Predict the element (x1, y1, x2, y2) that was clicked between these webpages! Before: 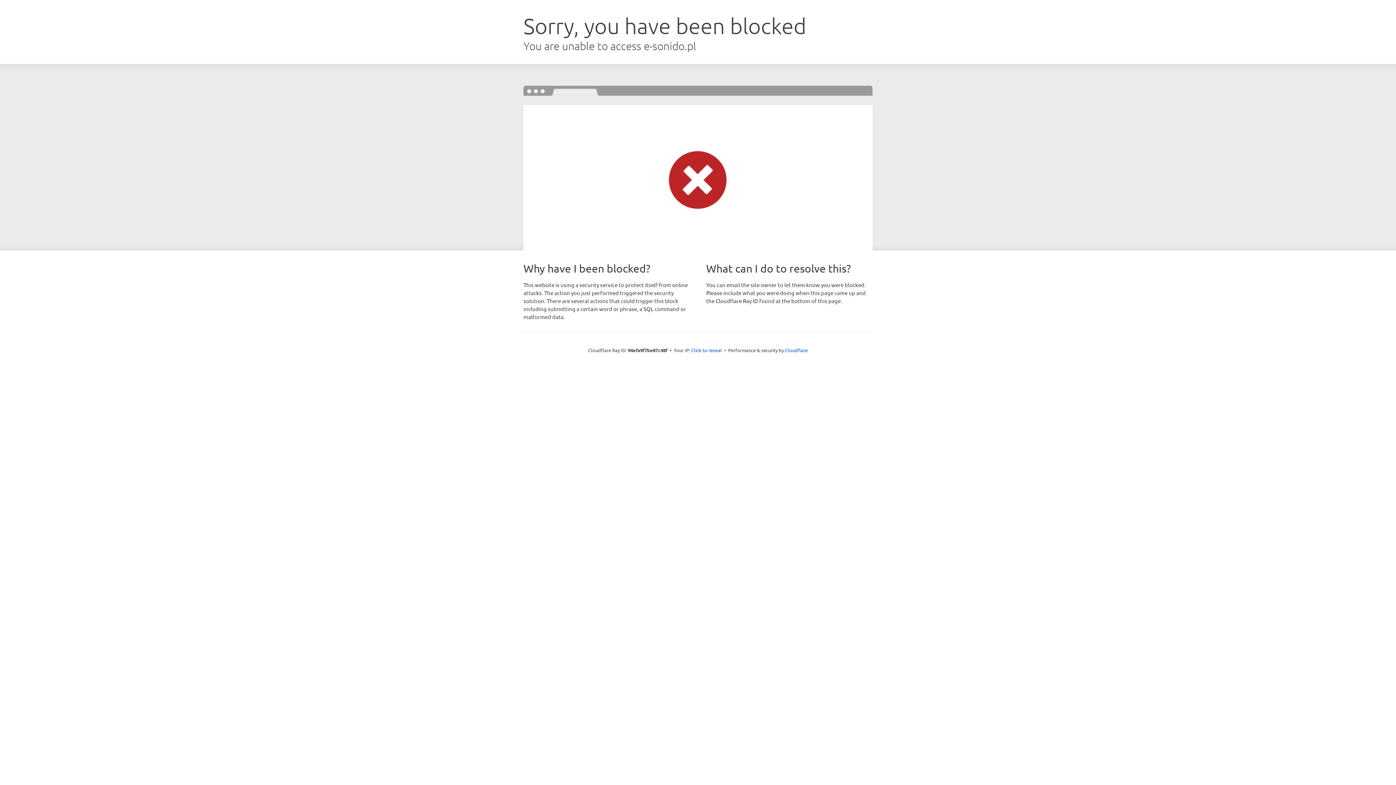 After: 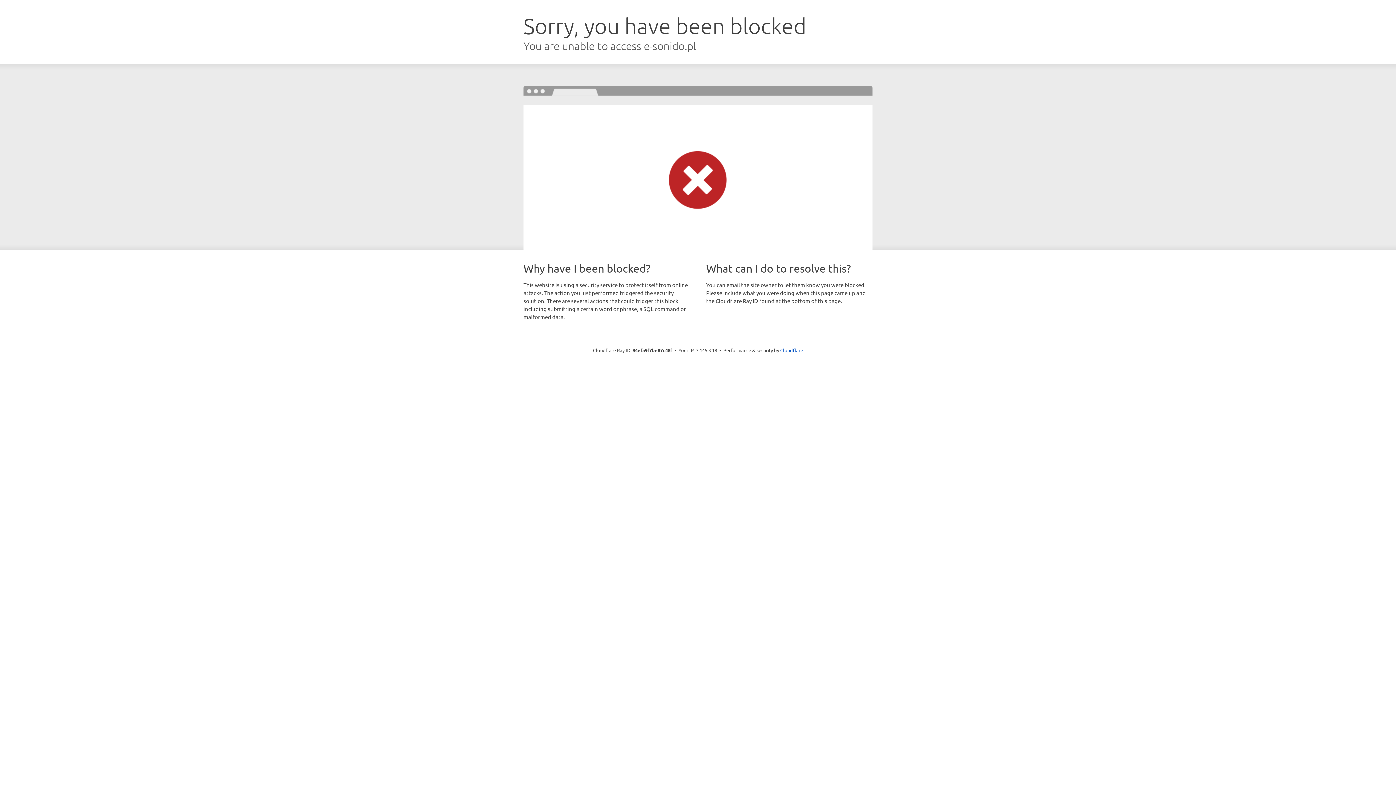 Action: label: Click to reveal bbox: (691, 346, 722, 353)